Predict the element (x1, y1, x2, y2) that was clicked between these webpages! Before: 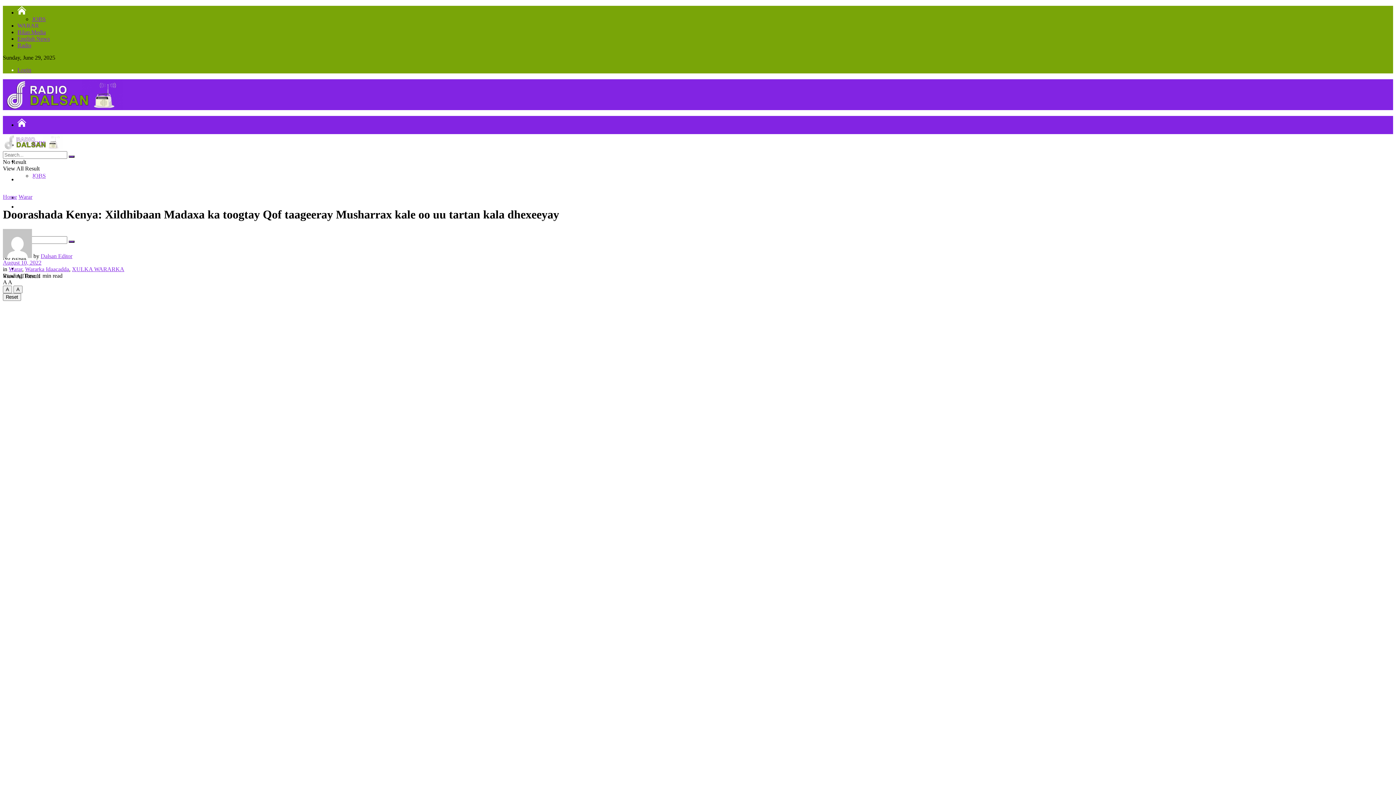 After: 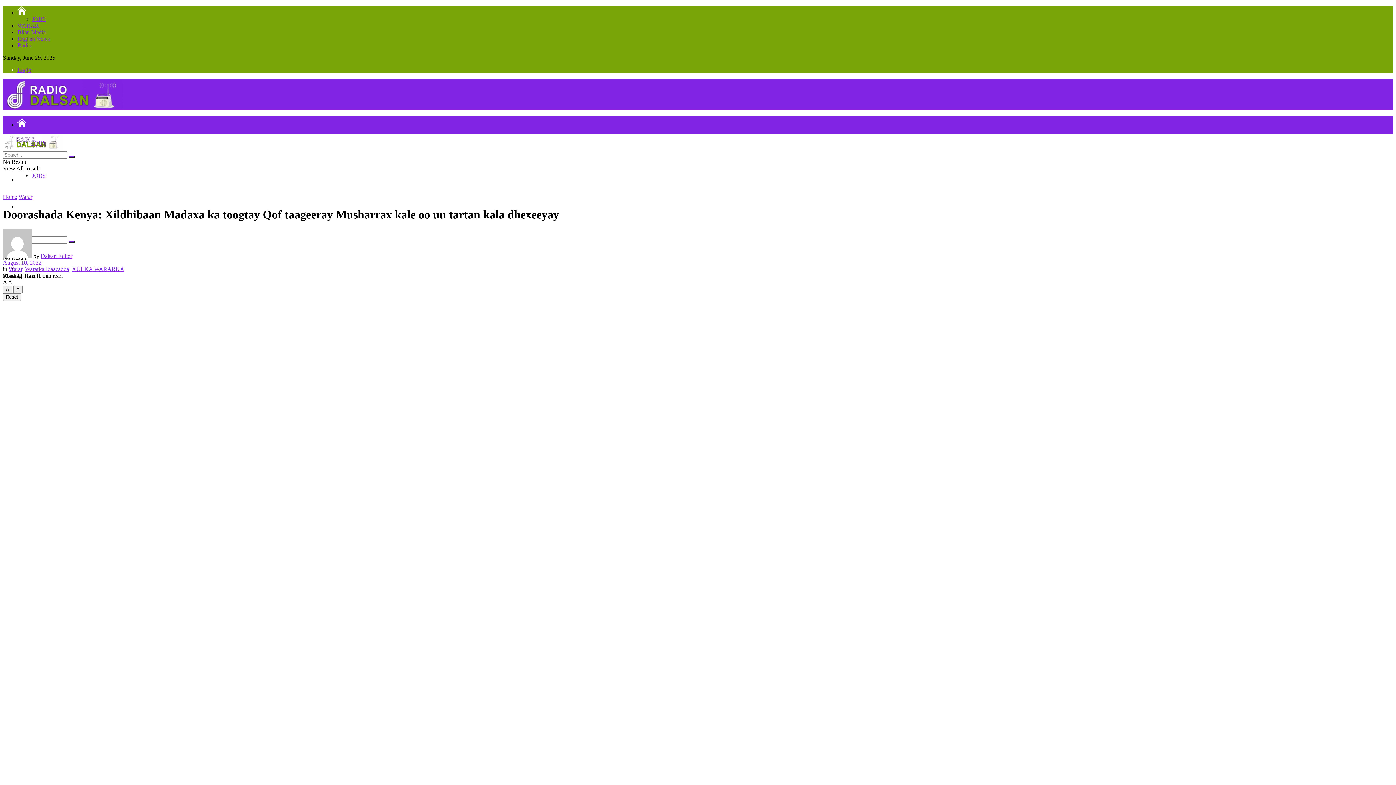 Action: label: August 10, 2022 bbox: (2, 259, 41, 265)